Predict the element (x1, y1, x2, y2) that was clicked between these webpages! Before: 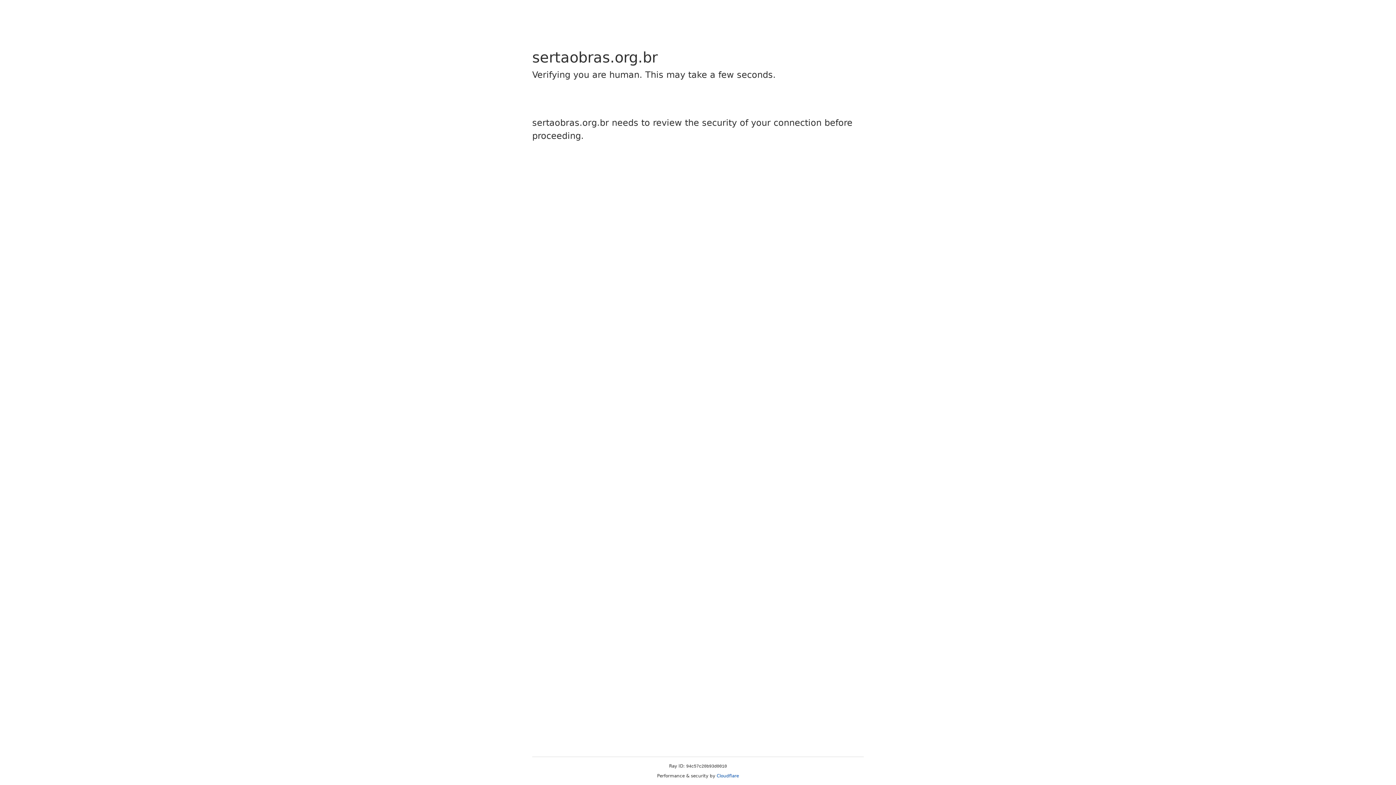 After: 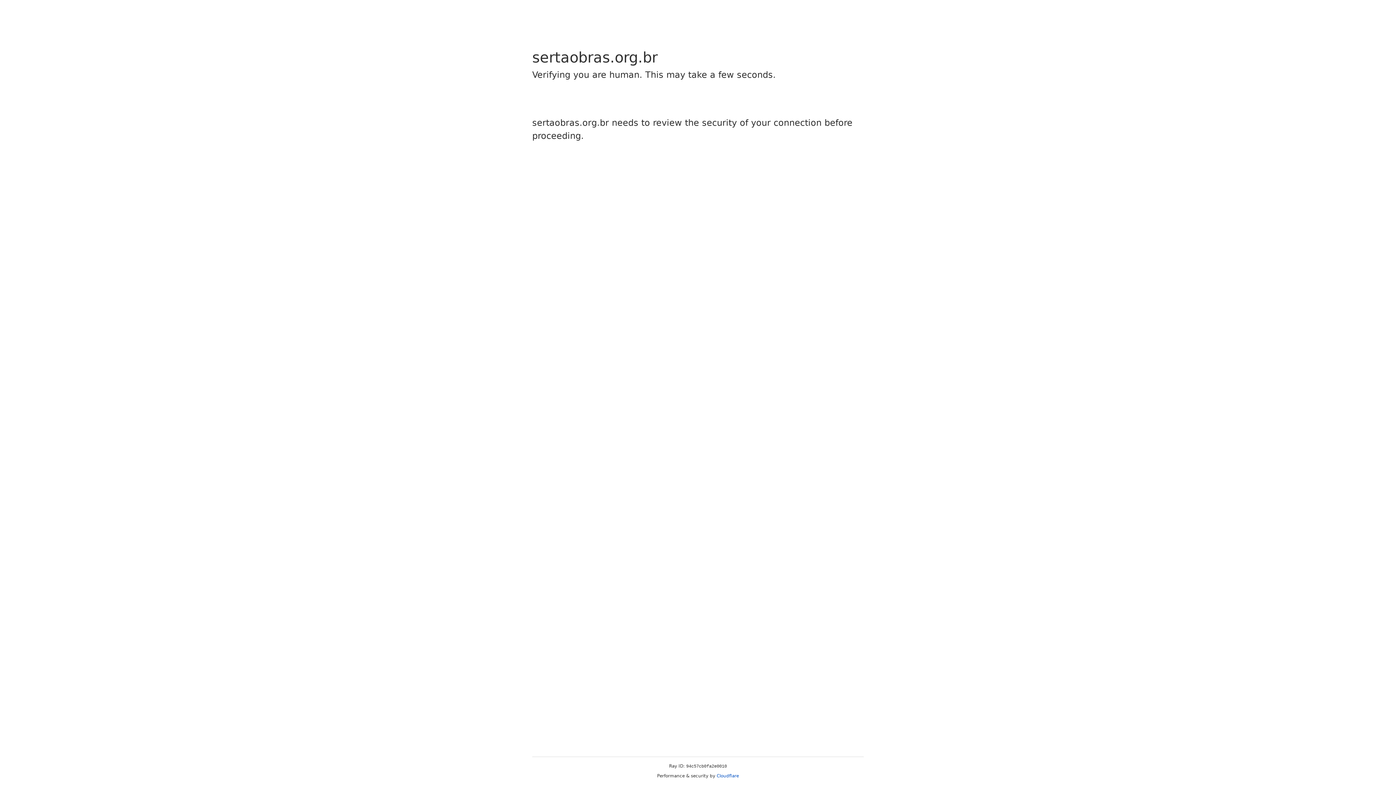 Action: bbox: (716, 773, 739, 778) label: Cloudflare